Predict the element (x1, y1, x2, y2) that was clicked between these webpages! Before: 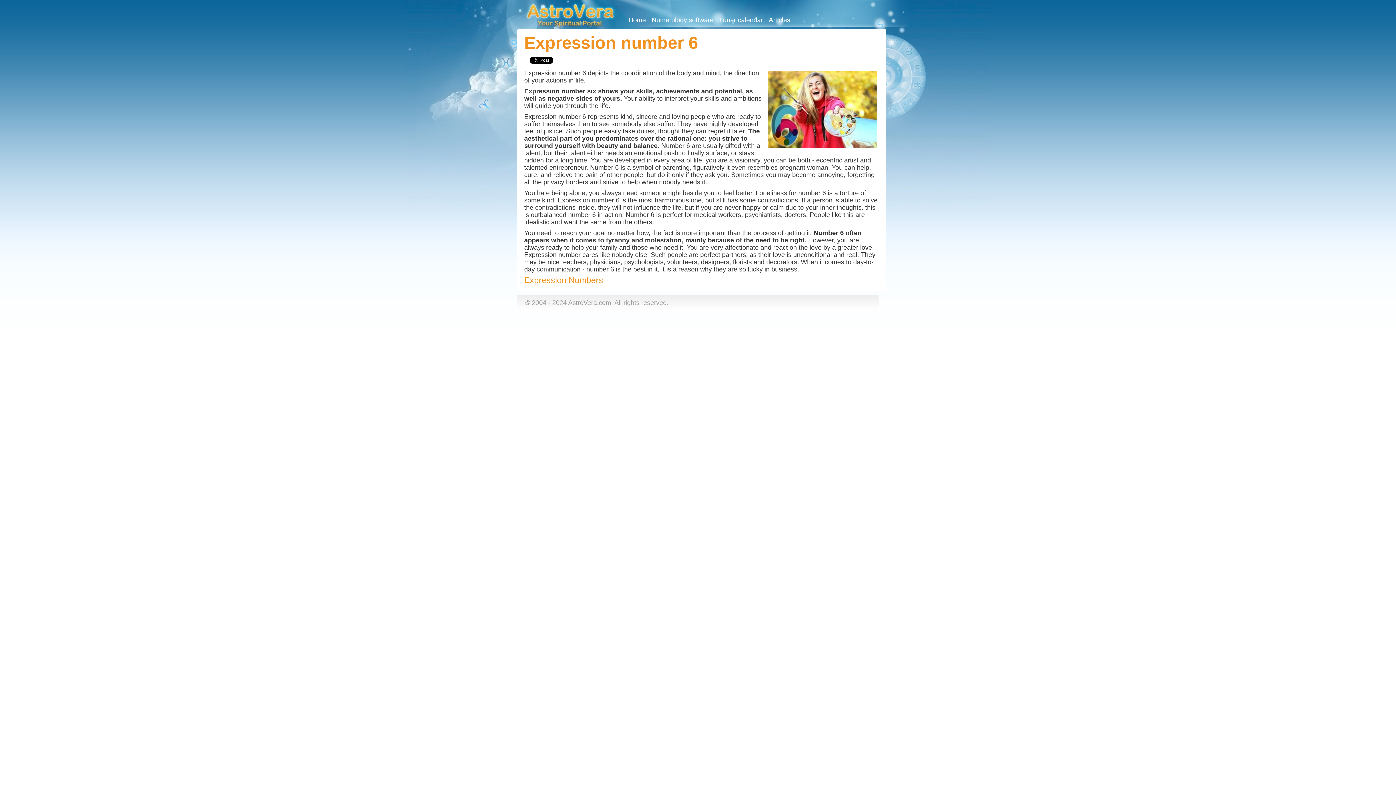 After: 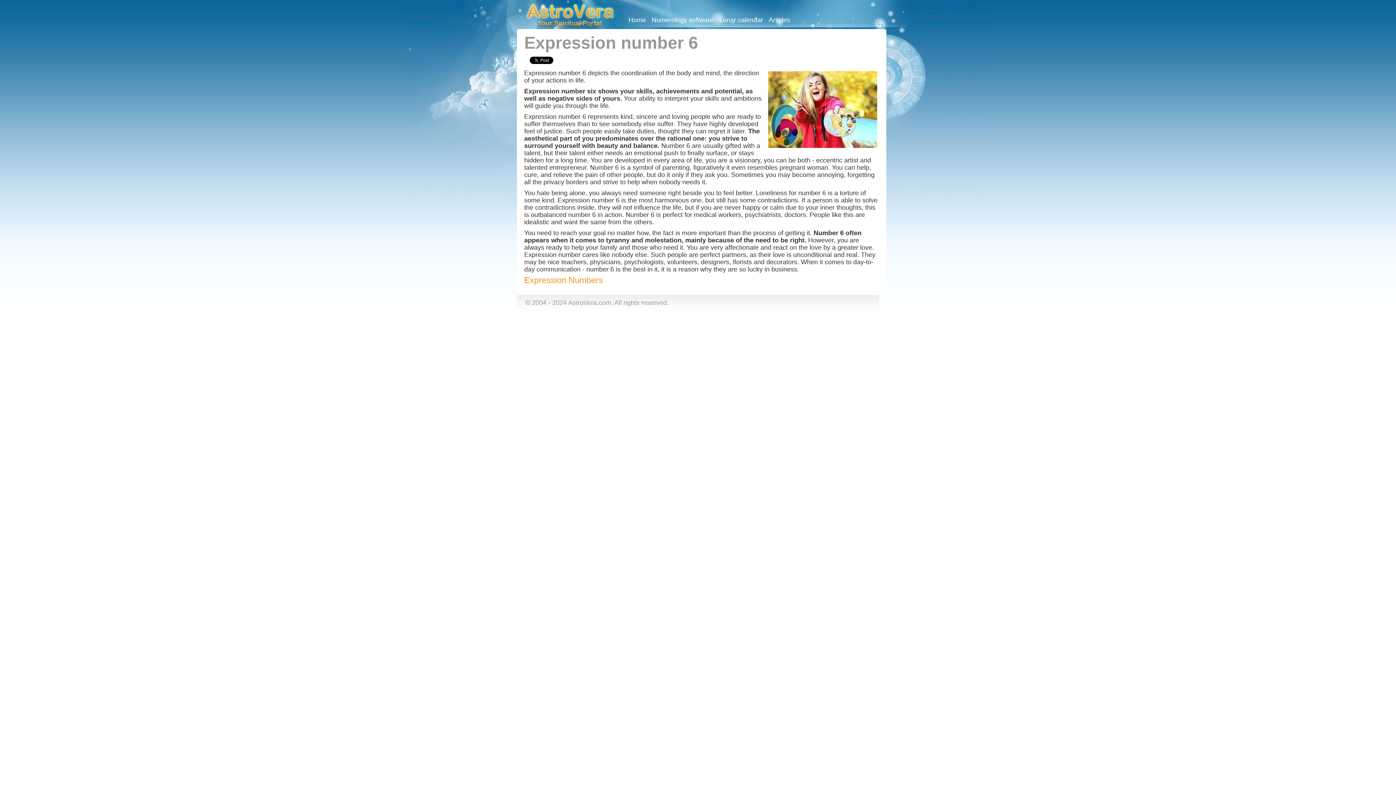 Action: label: Expression number 6 bbox: (524, 33, 698, 52)